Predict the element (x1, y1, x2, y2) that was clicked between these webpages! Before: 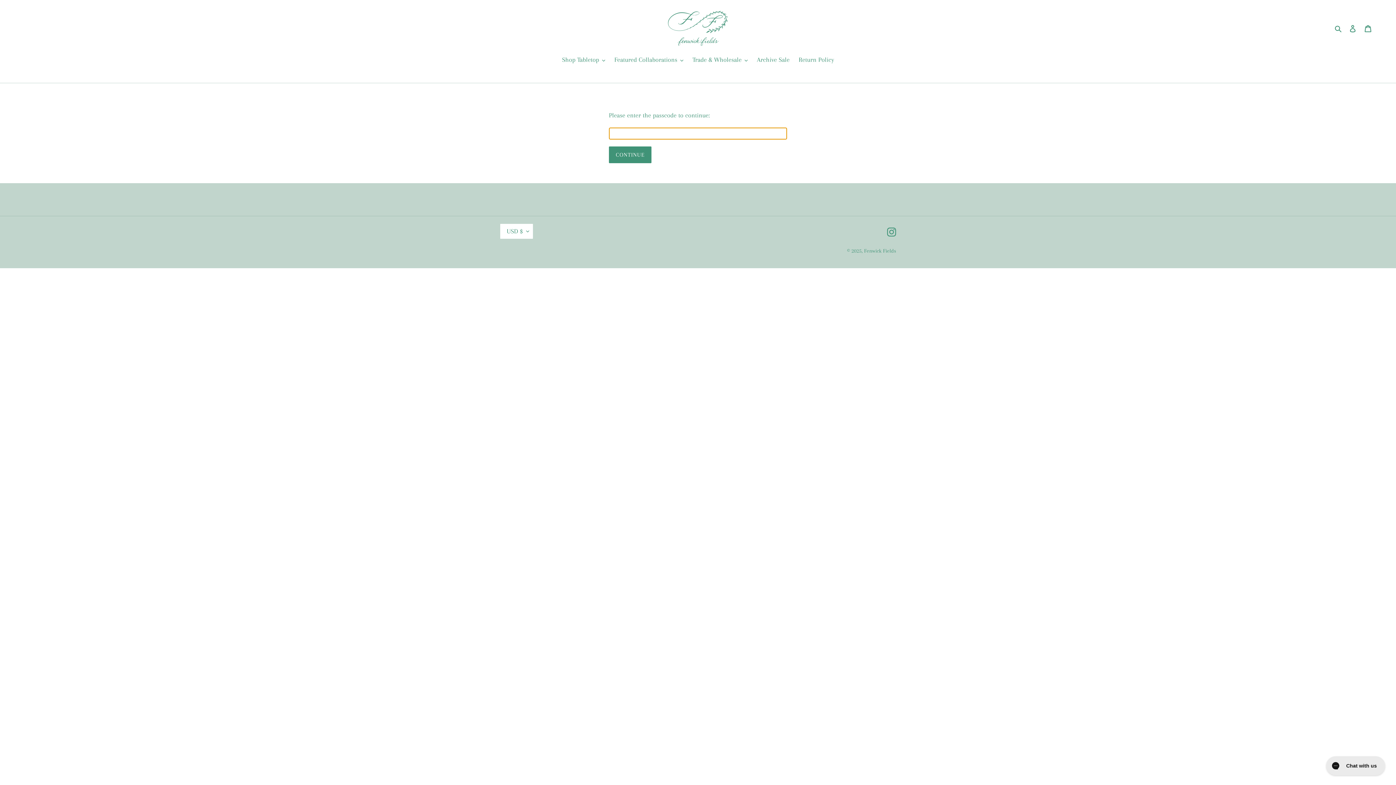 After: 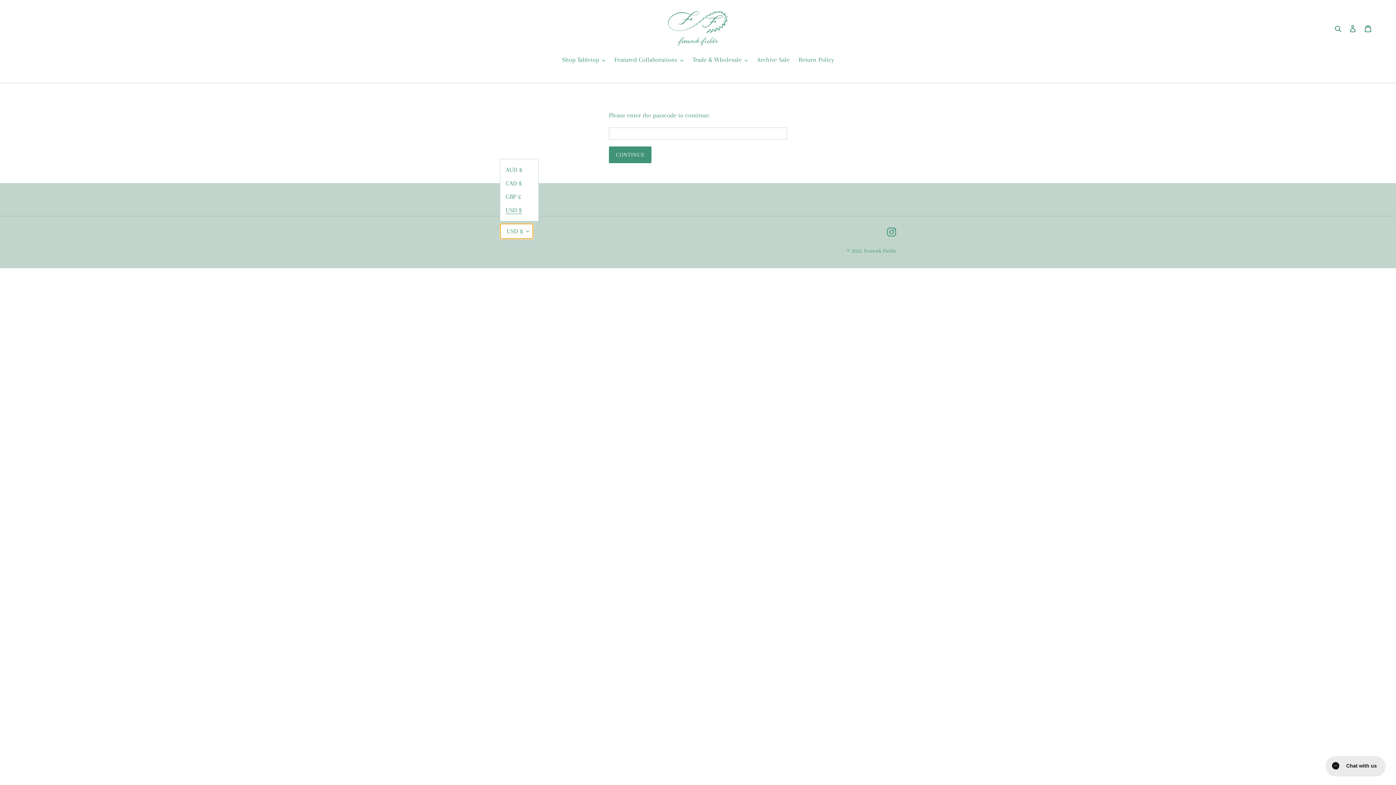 Action: bbox: (500, 223, 533, 239) label: USD $